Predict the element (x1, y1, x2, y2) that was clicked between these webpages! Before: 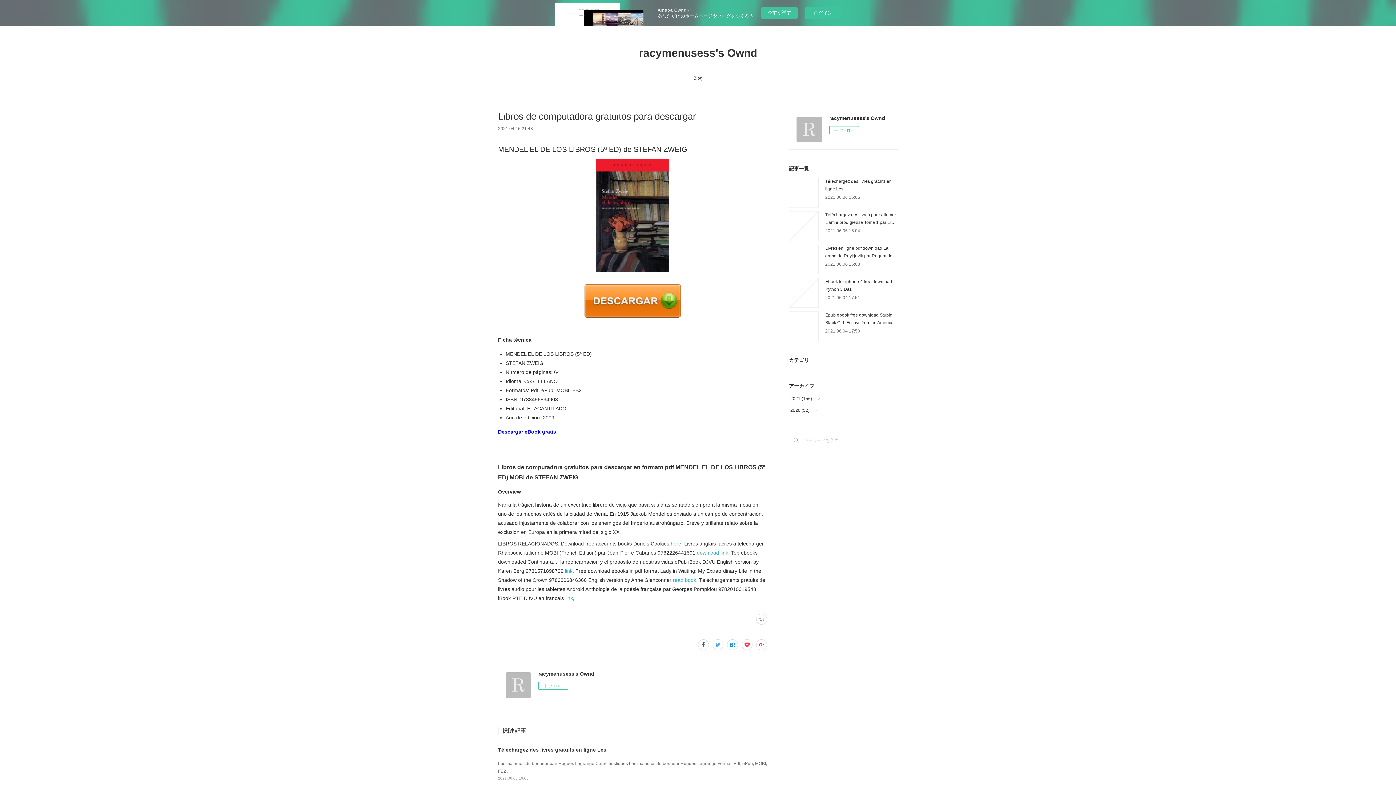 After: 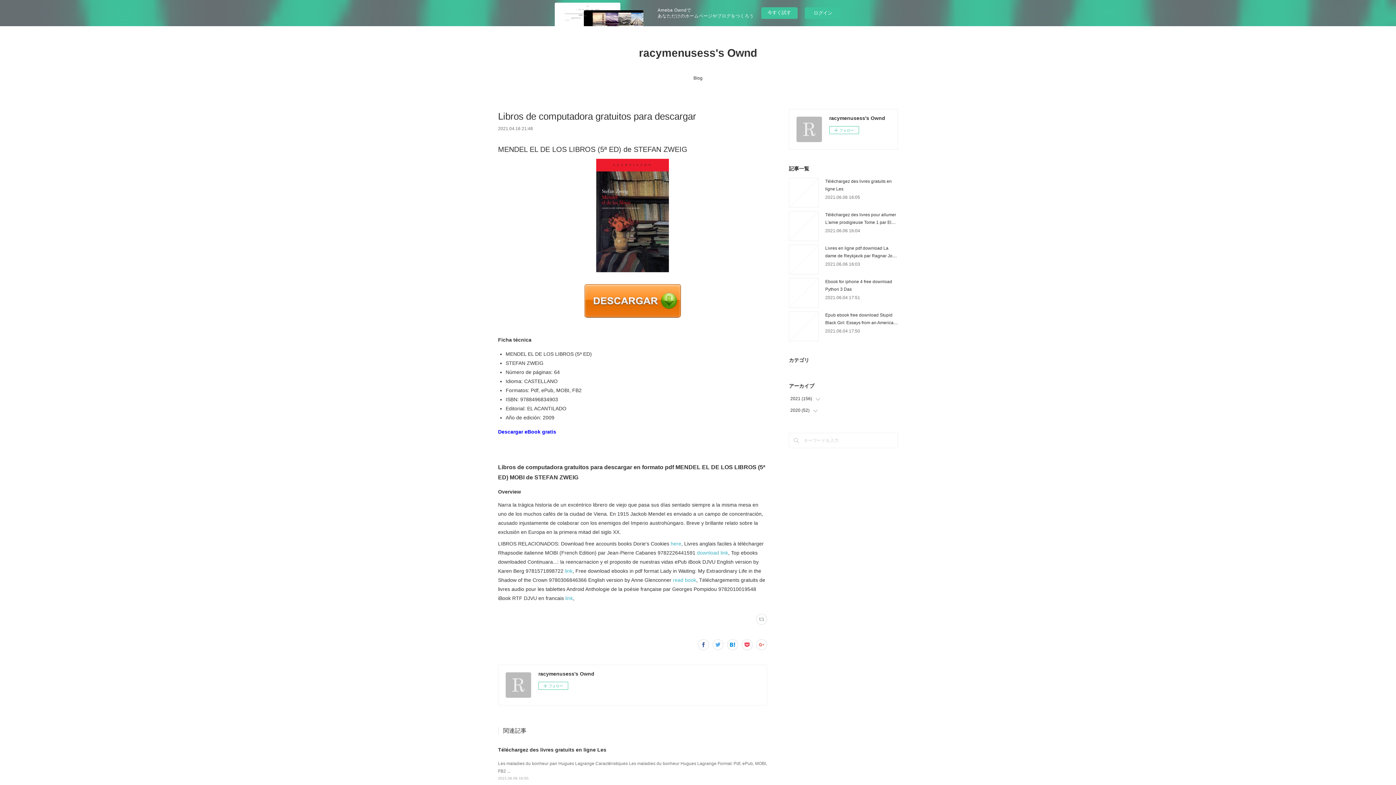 Action: label: Descargar eBook gratis bbox: (498, 429, 556, 434)